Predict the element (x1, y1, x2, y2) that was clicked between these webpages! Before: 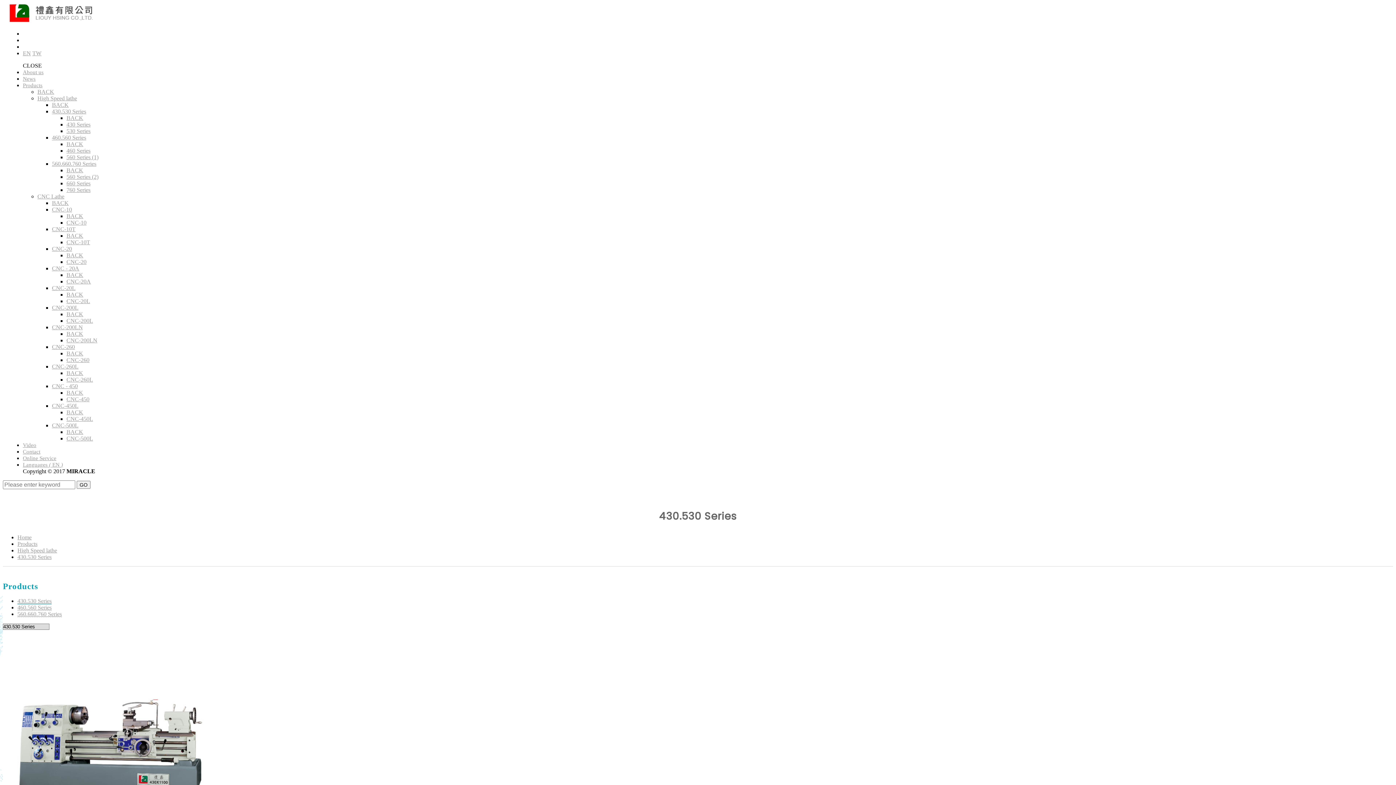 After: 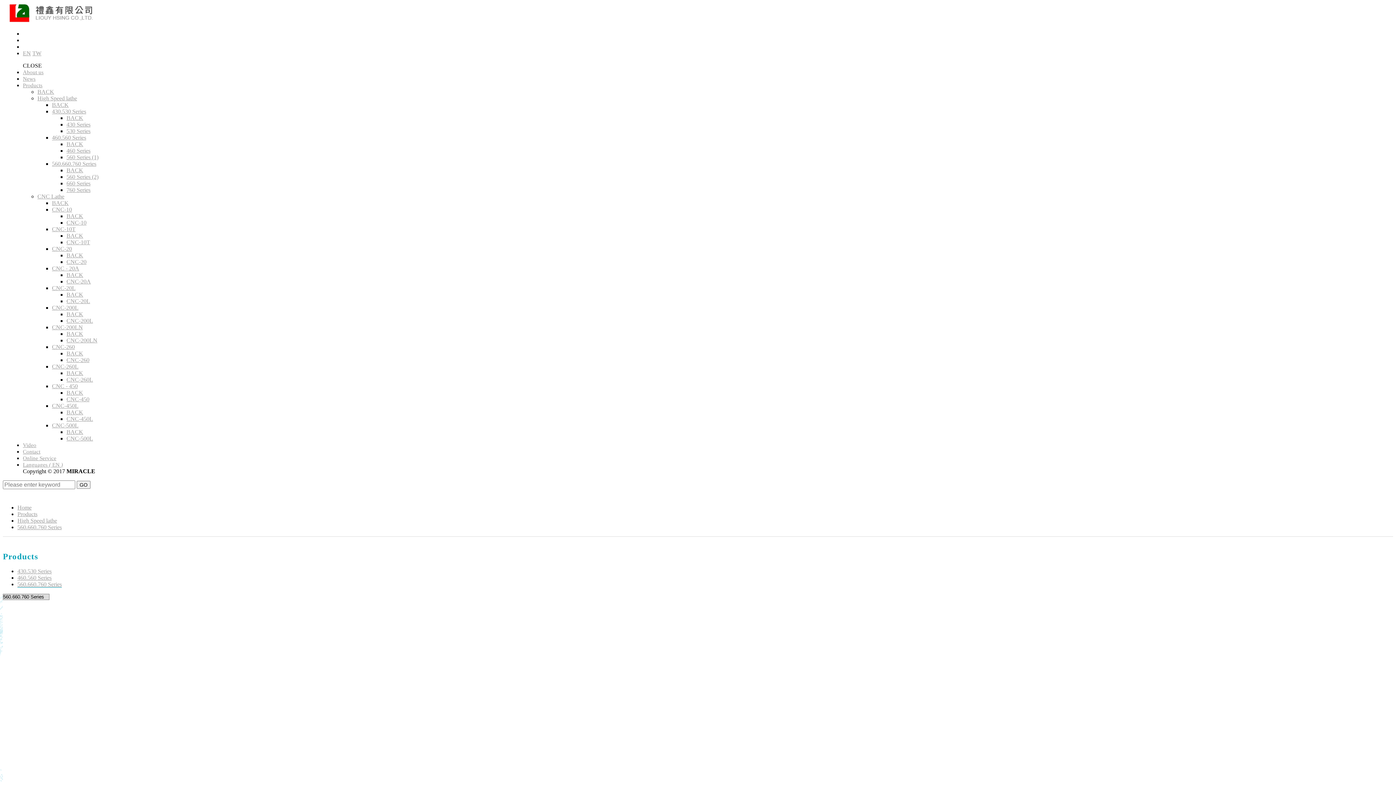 Action: bbox: (66, 173, 98, 180) label: 560 Series (2)